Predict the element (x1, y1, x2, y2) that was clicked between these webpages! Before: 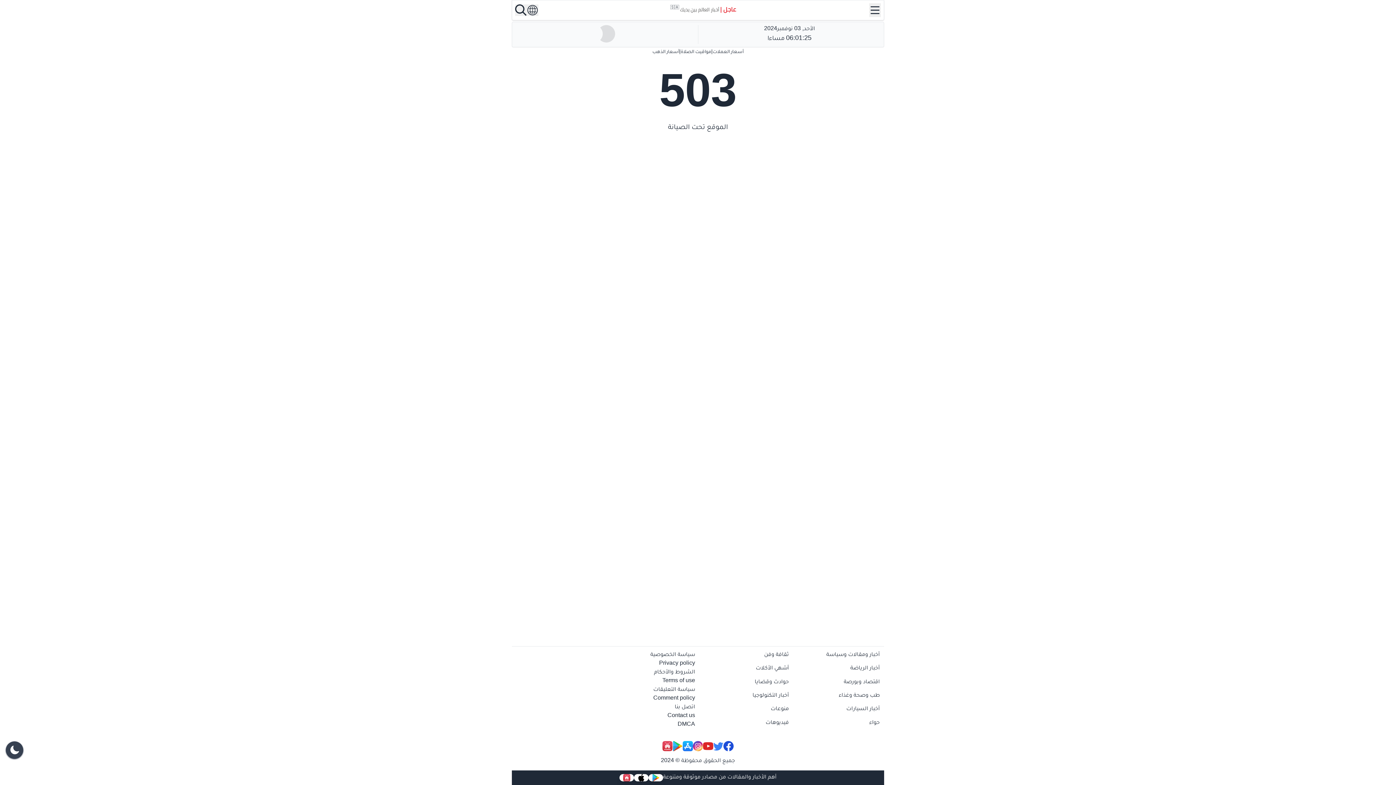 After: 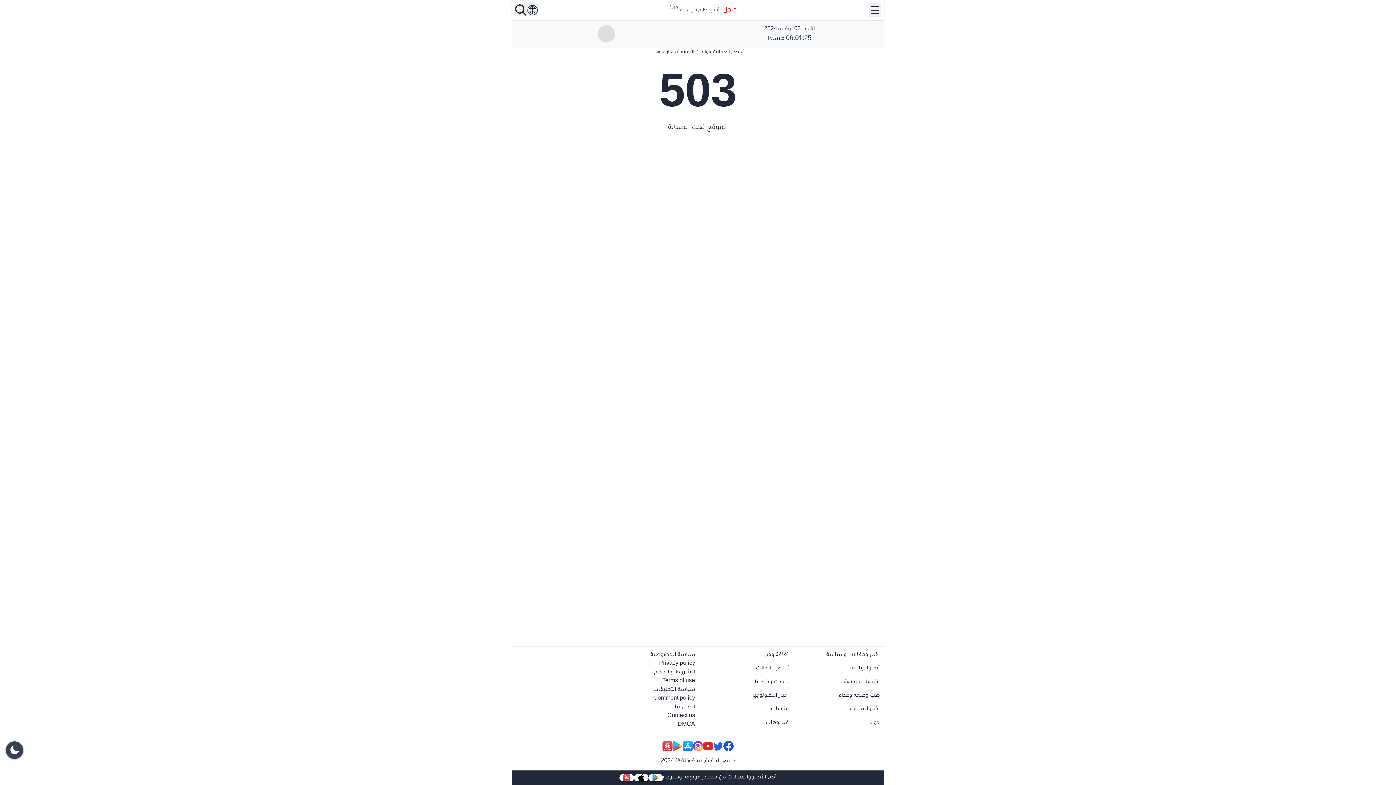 Action: bbox: (713, 741, 723, 751)